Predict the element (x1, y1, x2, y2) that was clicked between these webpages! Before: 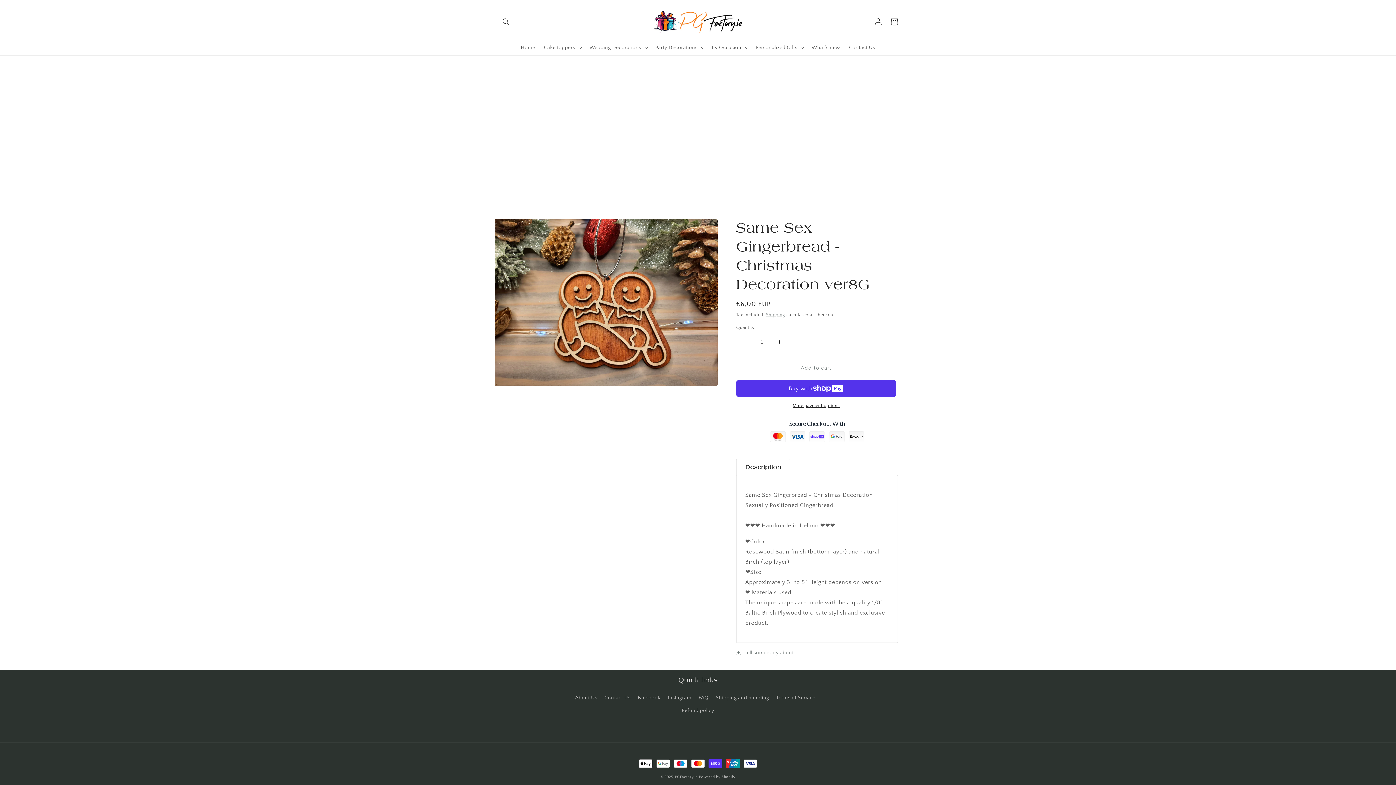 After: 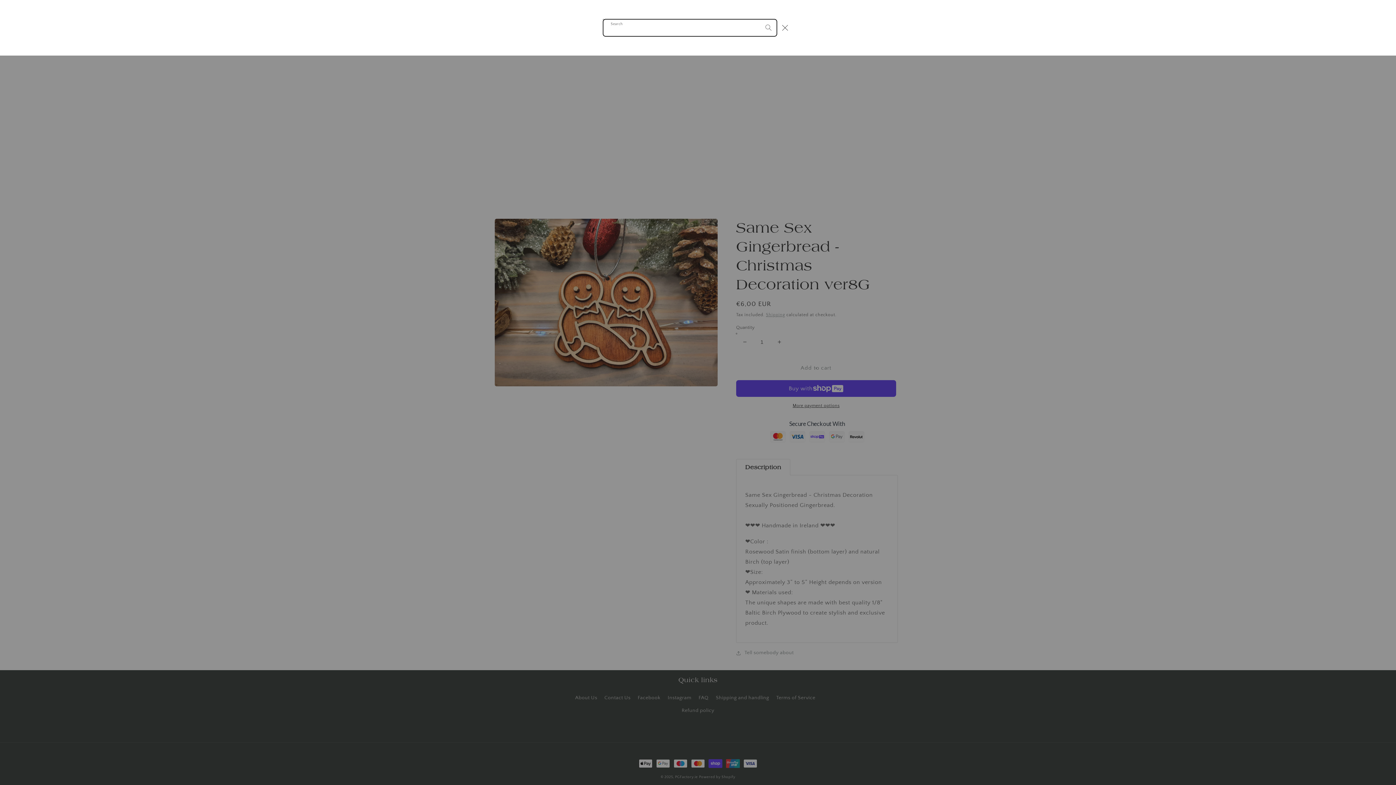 Action: bbox: (498, 13, 514, 29) label: Search